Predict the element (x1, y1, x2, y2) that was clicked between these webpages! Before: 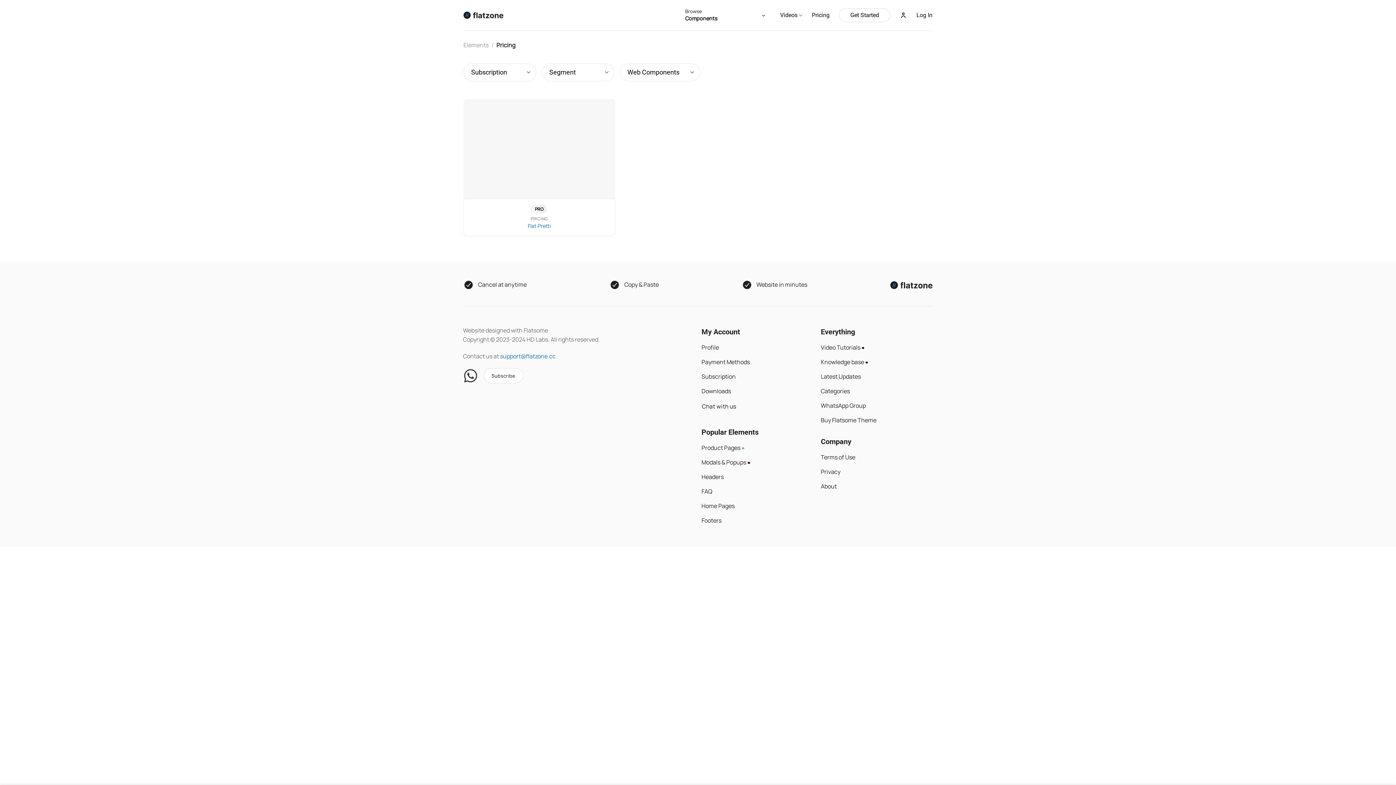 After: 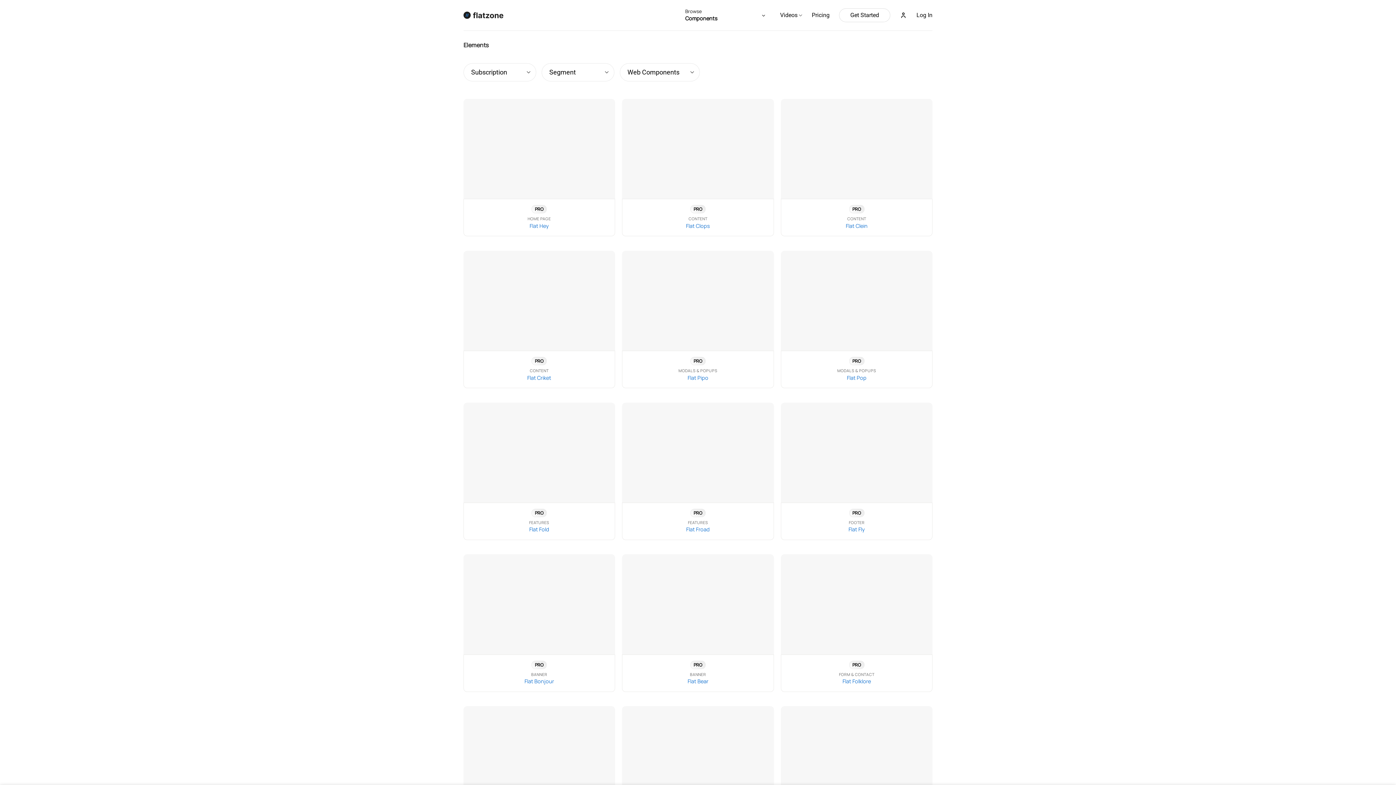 Action: bbox: (821, 385, 933, 399) label: Categories